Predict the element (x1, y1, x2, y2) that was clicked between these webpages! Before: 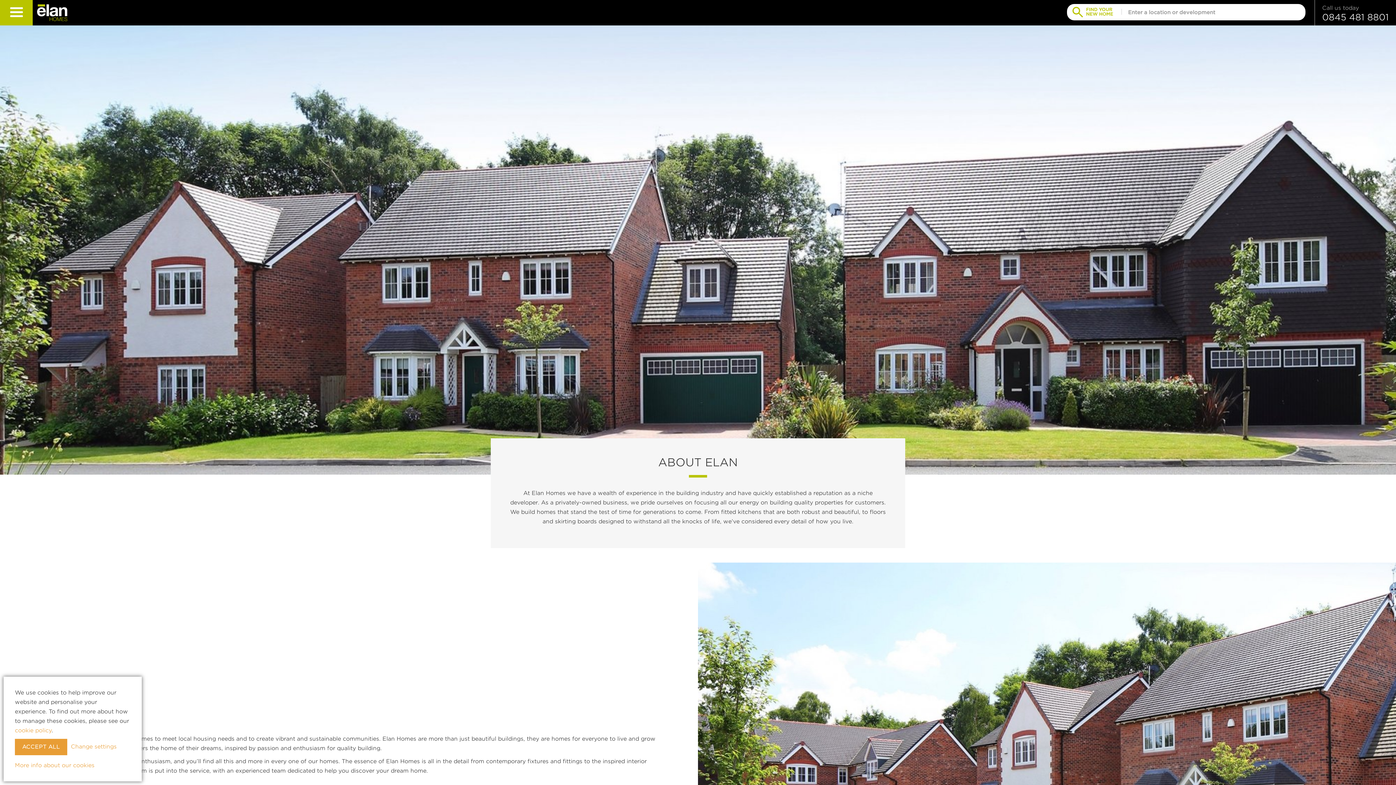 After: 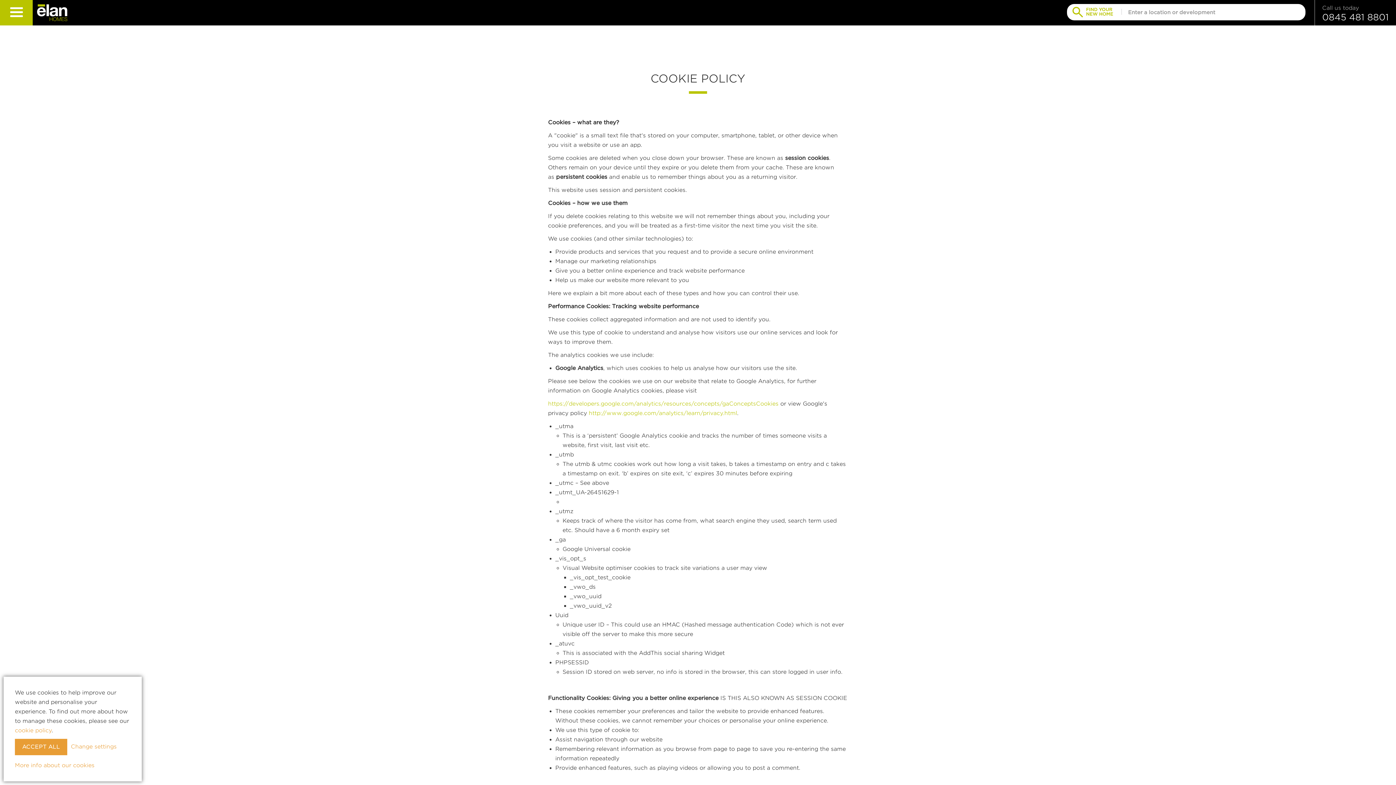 Action: bbox: (14, 762, 94, 769) label: More info about our cookies